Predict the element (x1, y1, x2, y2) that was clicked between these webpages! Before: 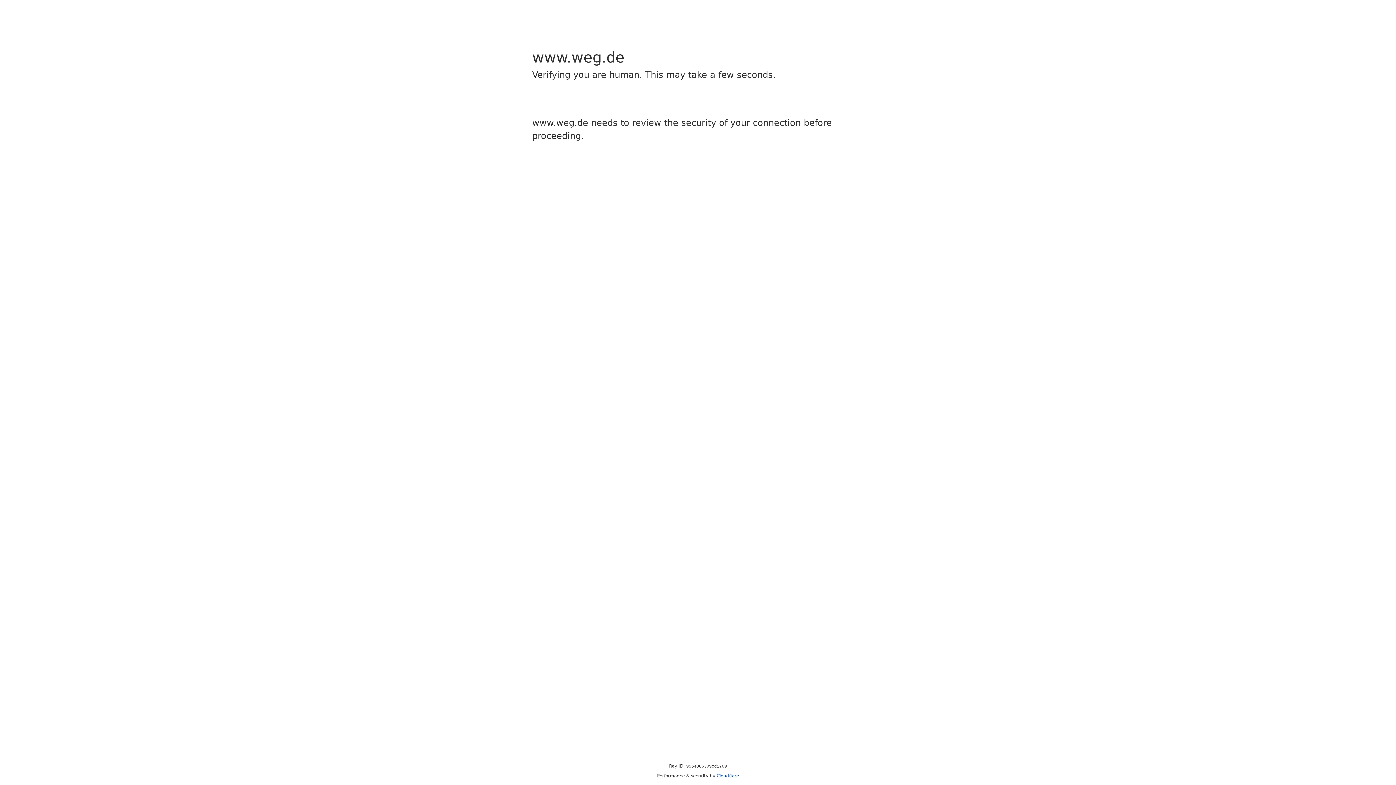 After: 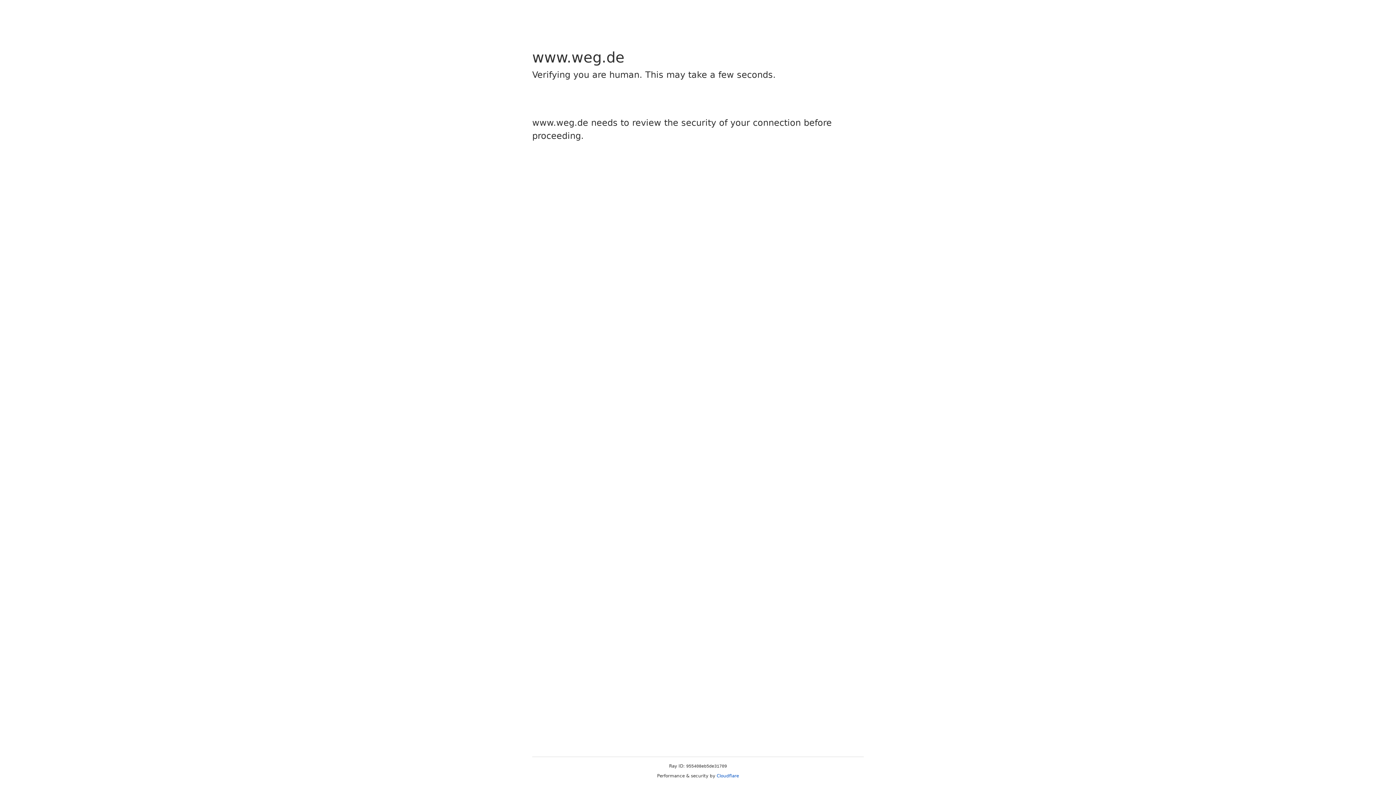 Action: label: Cloudflare bbox: (716, 773, 739, 778)